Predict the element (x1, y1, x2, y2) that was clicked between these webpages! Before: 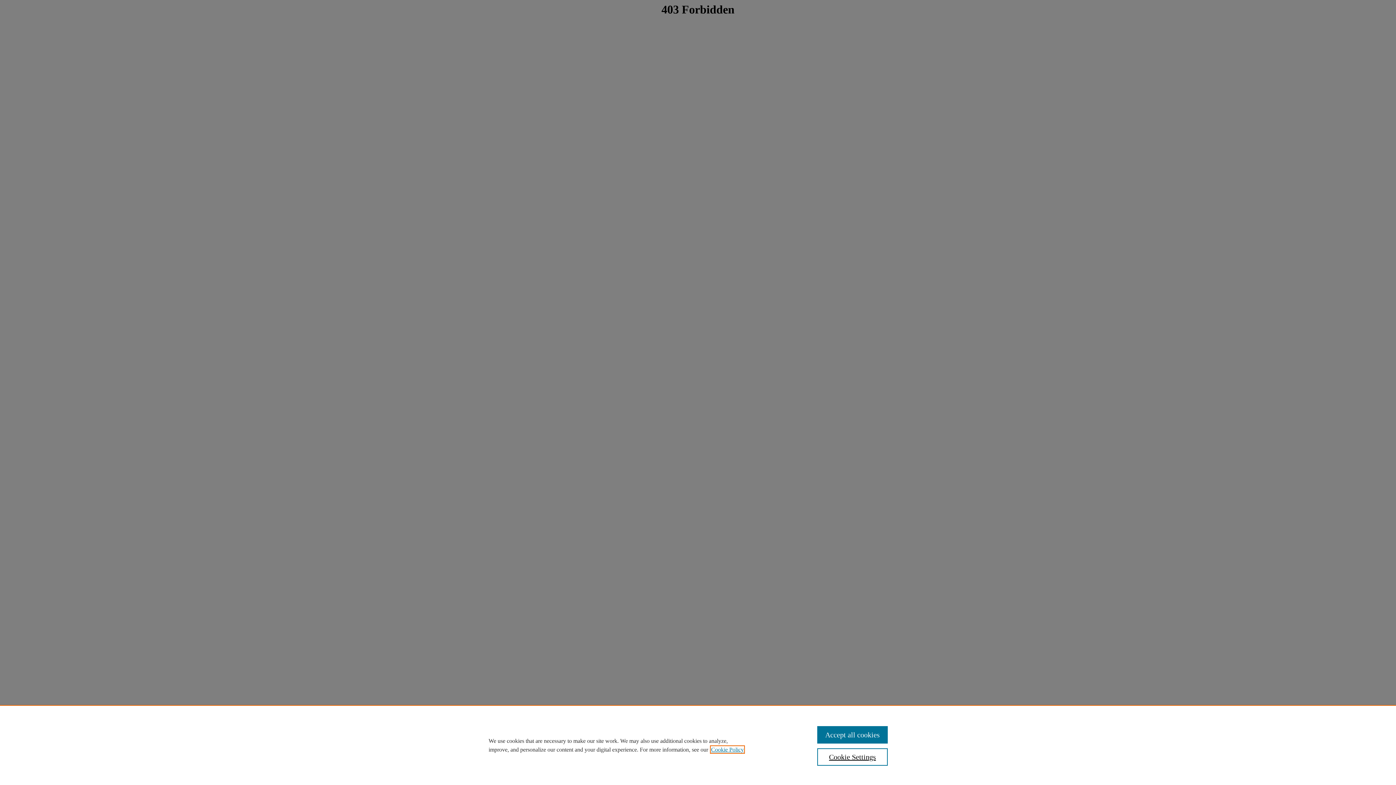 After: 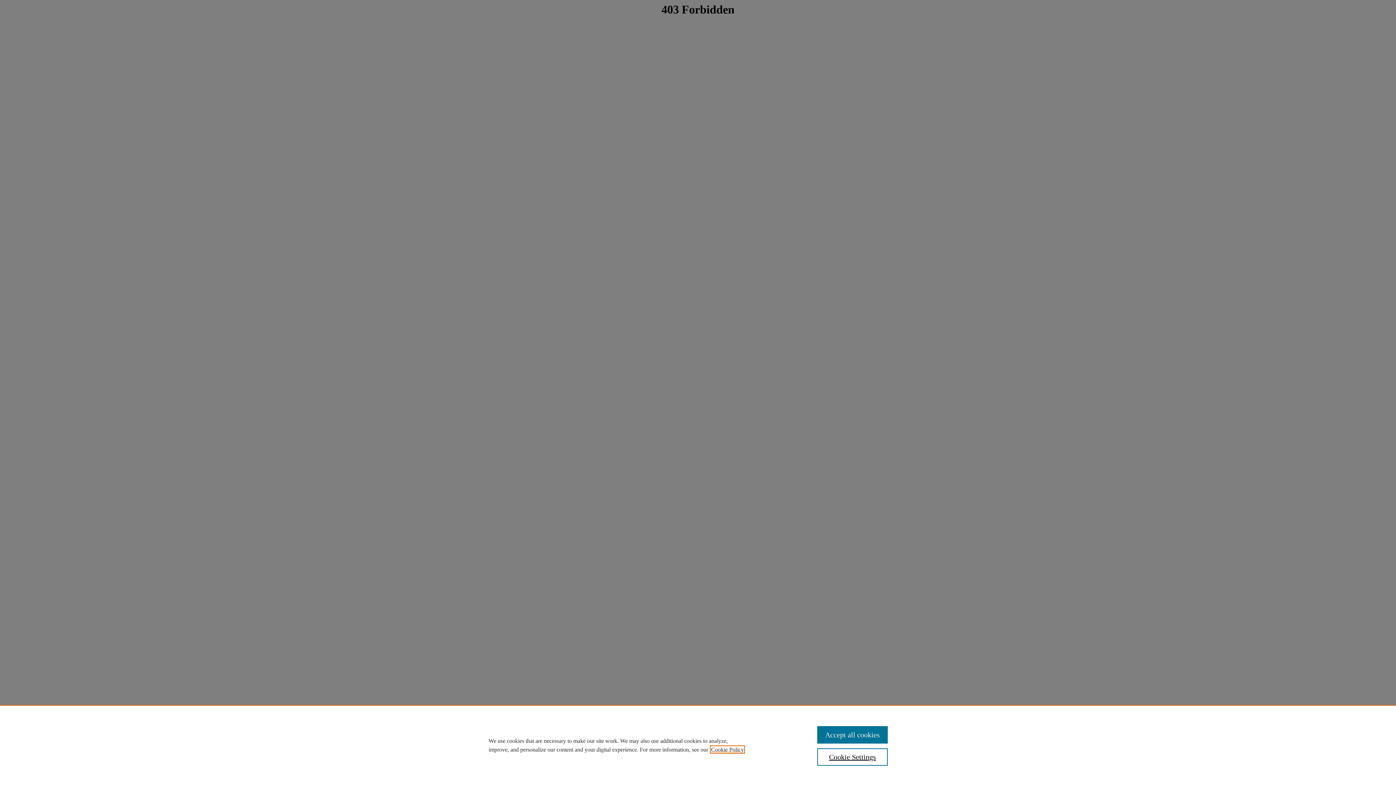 Action: label: , opens in a new tab bbox: (711, 746, 744, 753)